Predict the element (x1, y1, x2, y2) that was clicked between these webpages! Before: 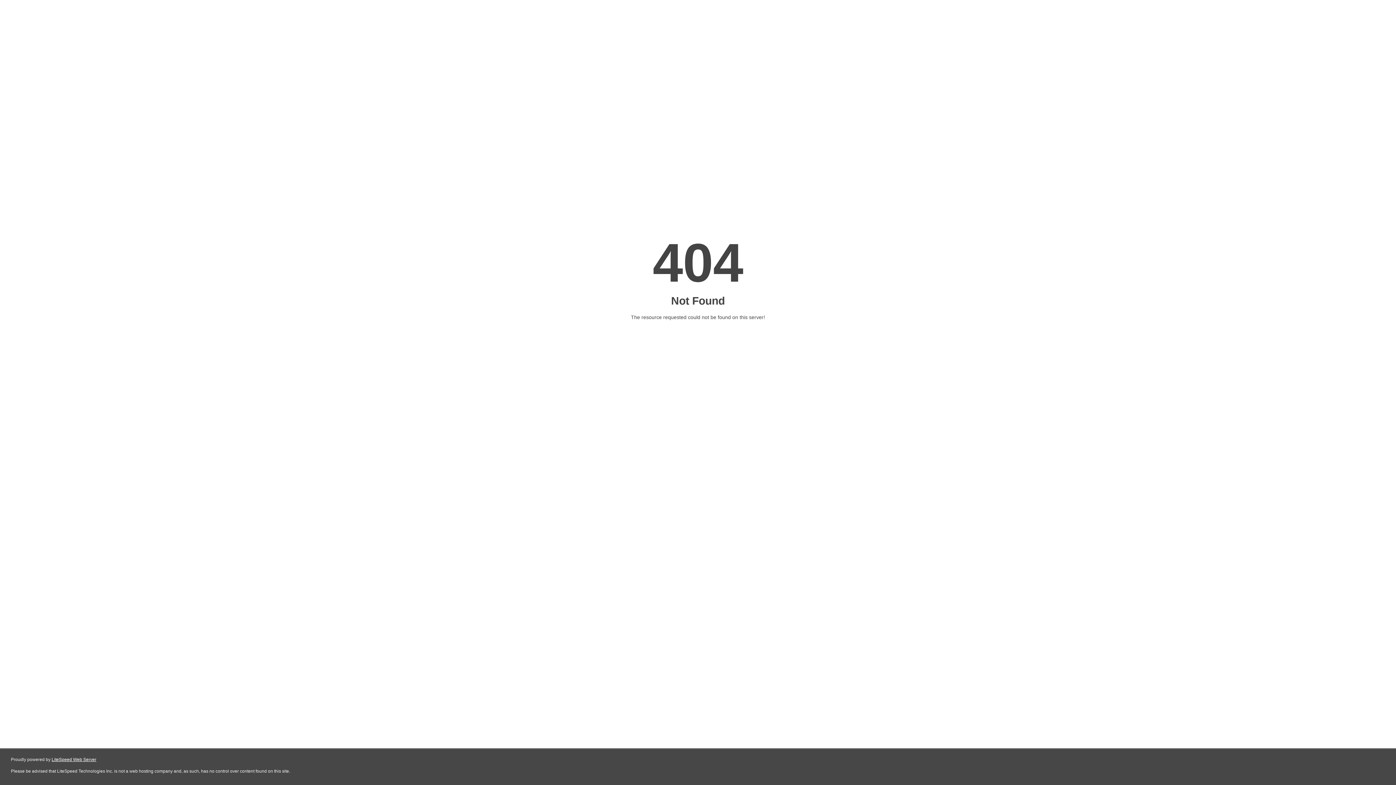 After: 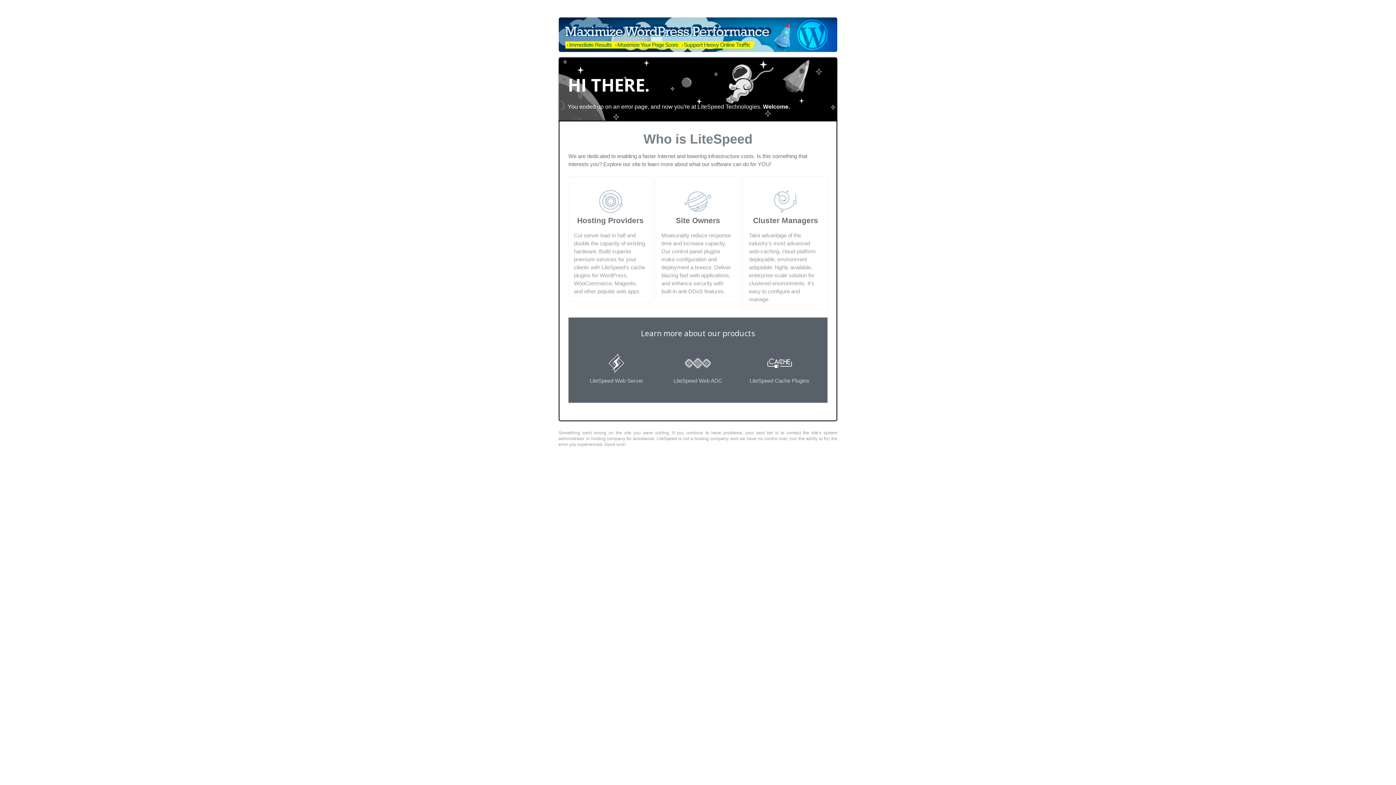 Action: label: LiteSpeed Web Server bbox: (51, 757, 96, 762)